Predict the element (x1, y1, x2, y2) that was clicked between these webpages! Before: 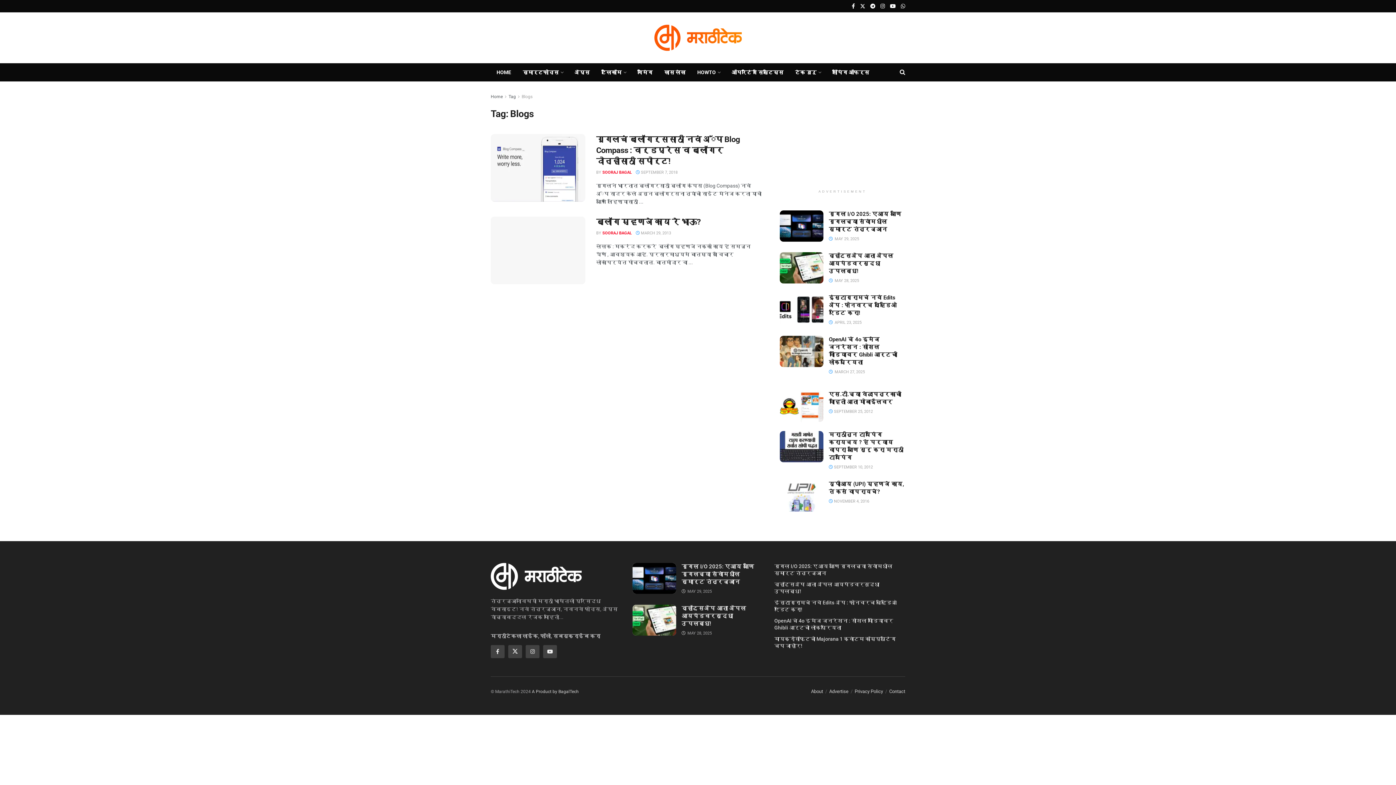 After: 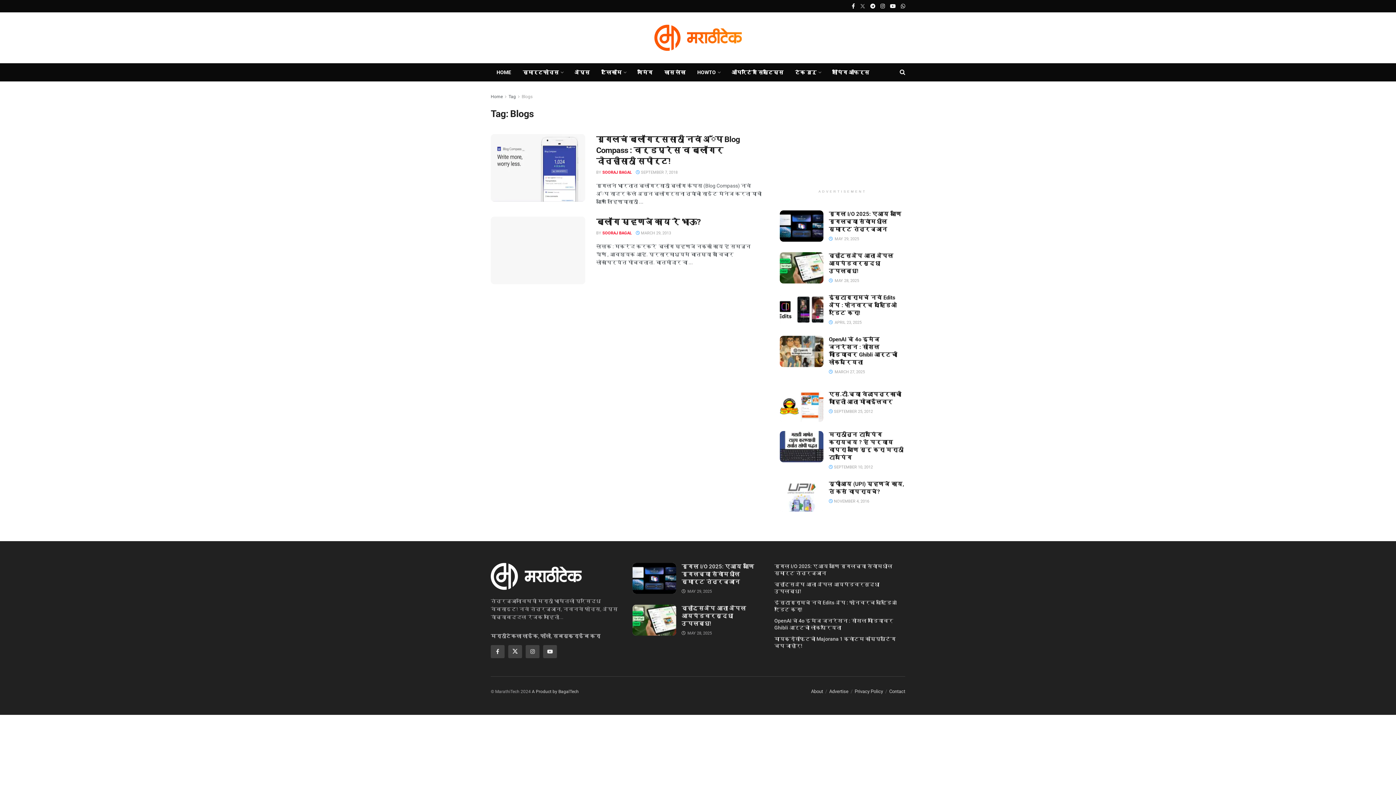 Action: bbox: (860, 0, 865, 12) label: Find us on Twitter